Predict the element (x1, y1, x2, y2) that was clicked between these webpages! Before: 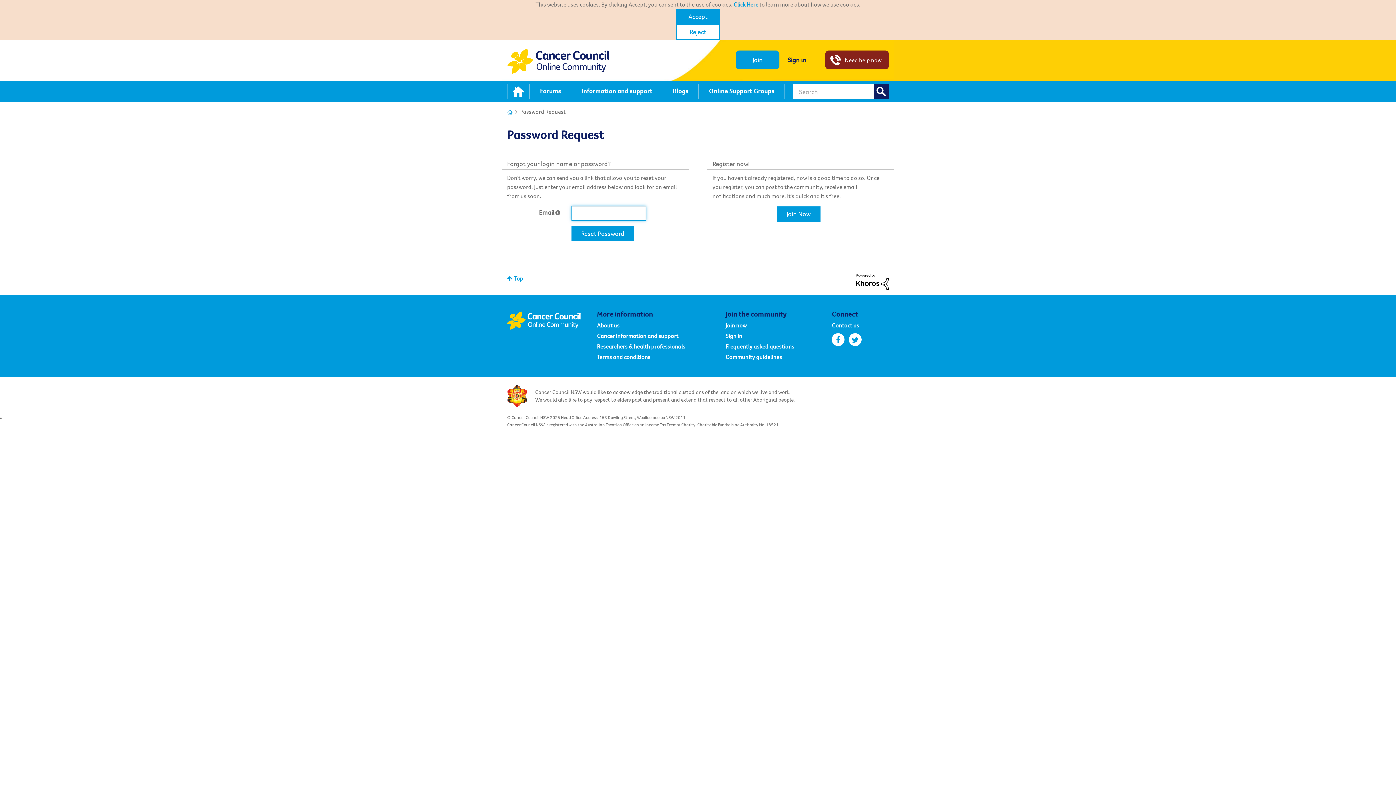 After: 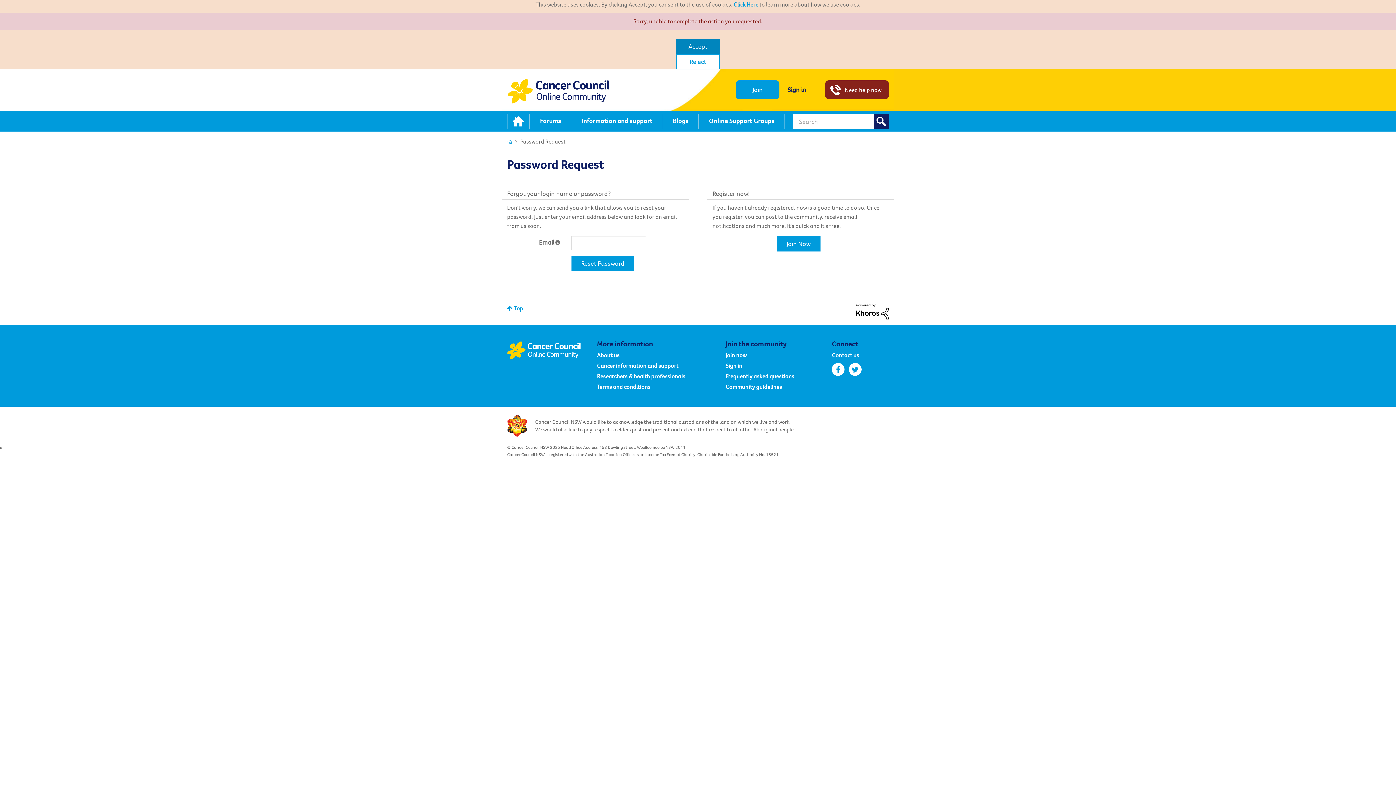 Action: bbox: (676, 9, 720, 24) label: Accept